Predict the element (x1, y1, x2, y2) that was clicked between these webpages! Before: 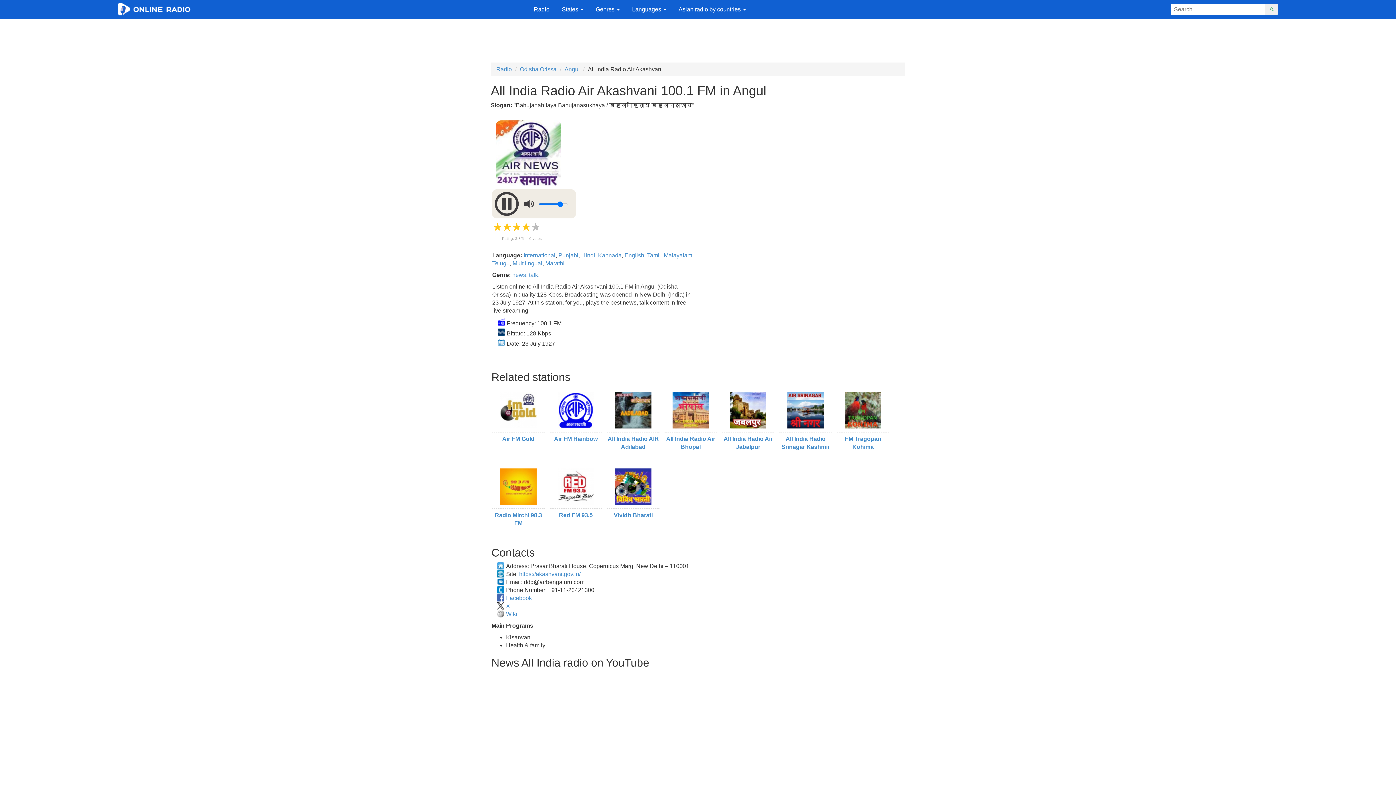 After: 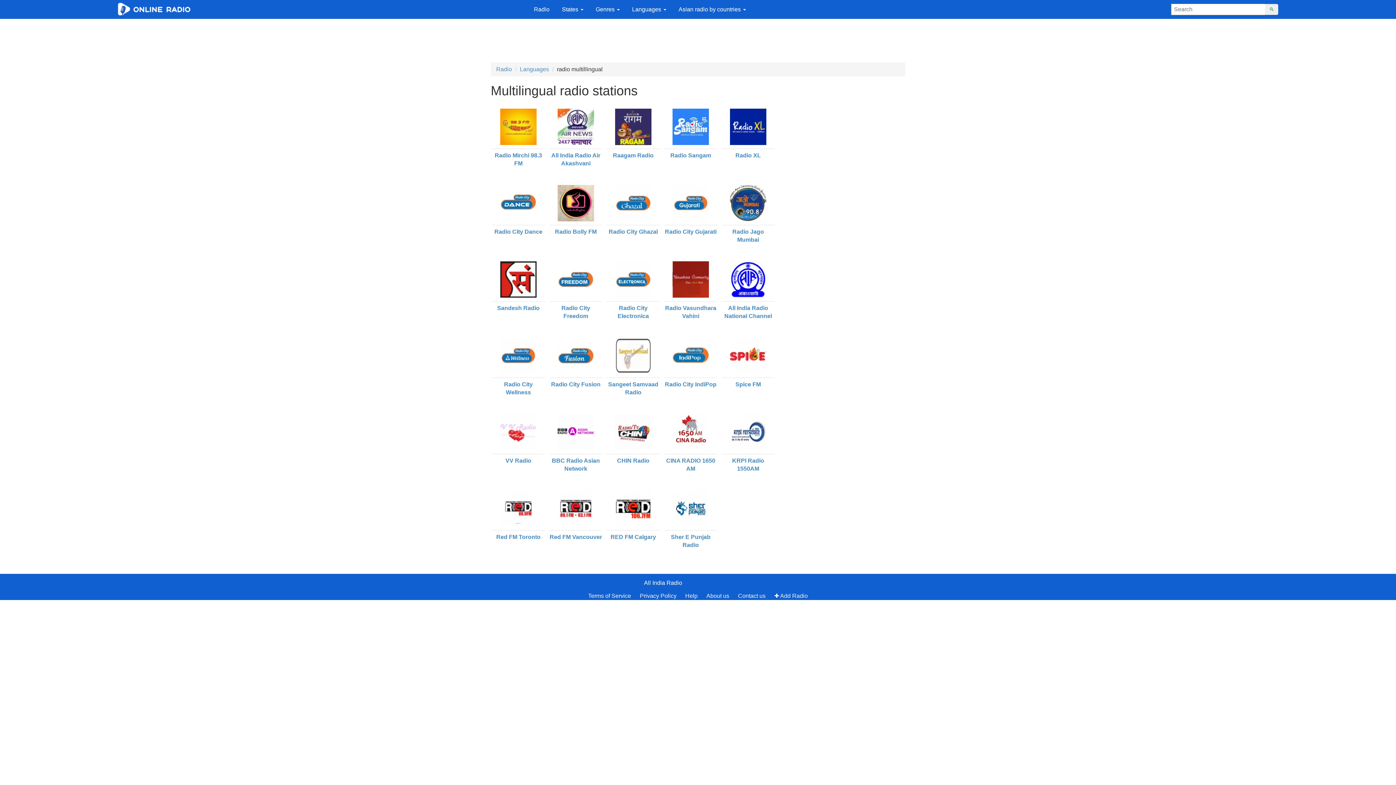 Action: label: Multilingual bbox: (512, 260, 542, 266)